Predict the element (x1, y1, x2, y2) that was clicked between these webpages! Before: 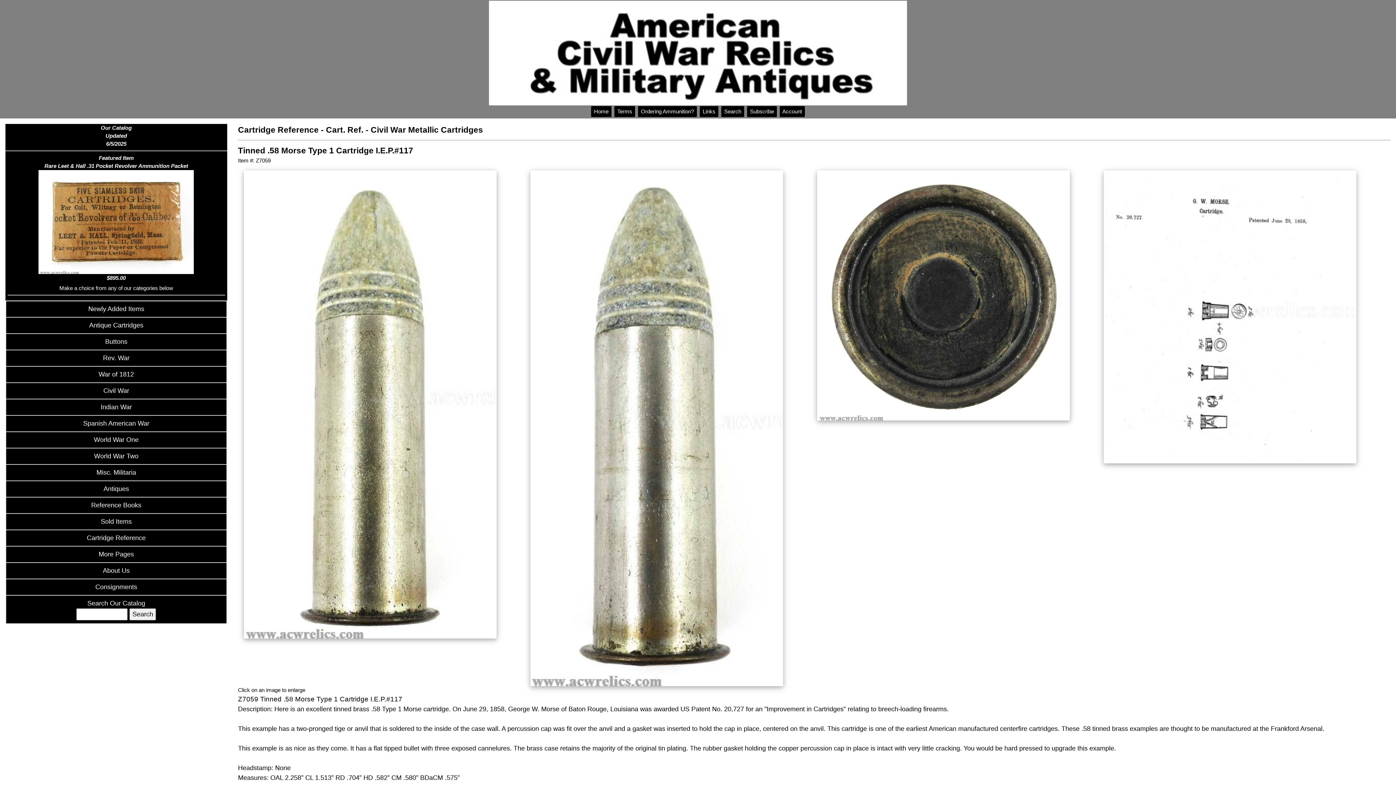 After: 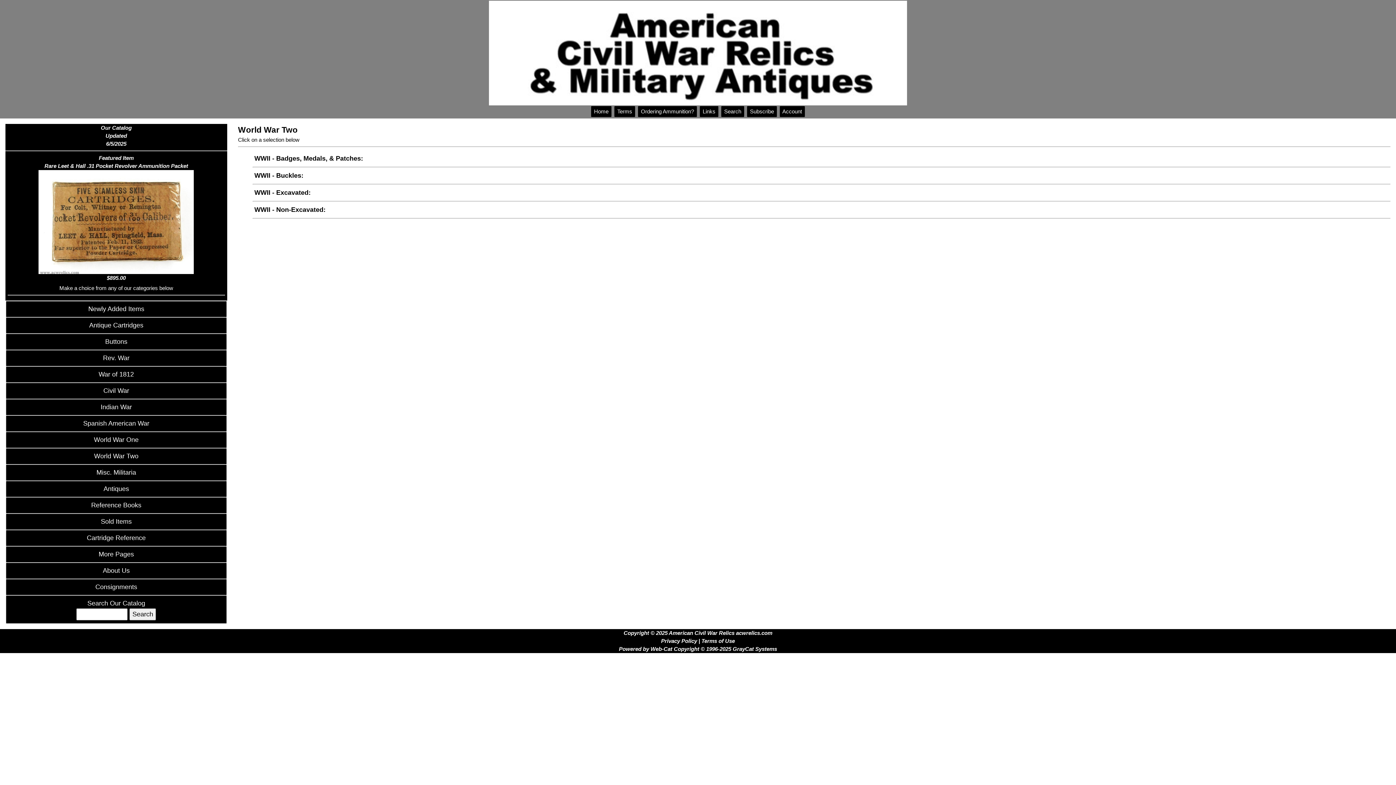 Action: label: World War Two bbox: (94, 452, 138, 459)